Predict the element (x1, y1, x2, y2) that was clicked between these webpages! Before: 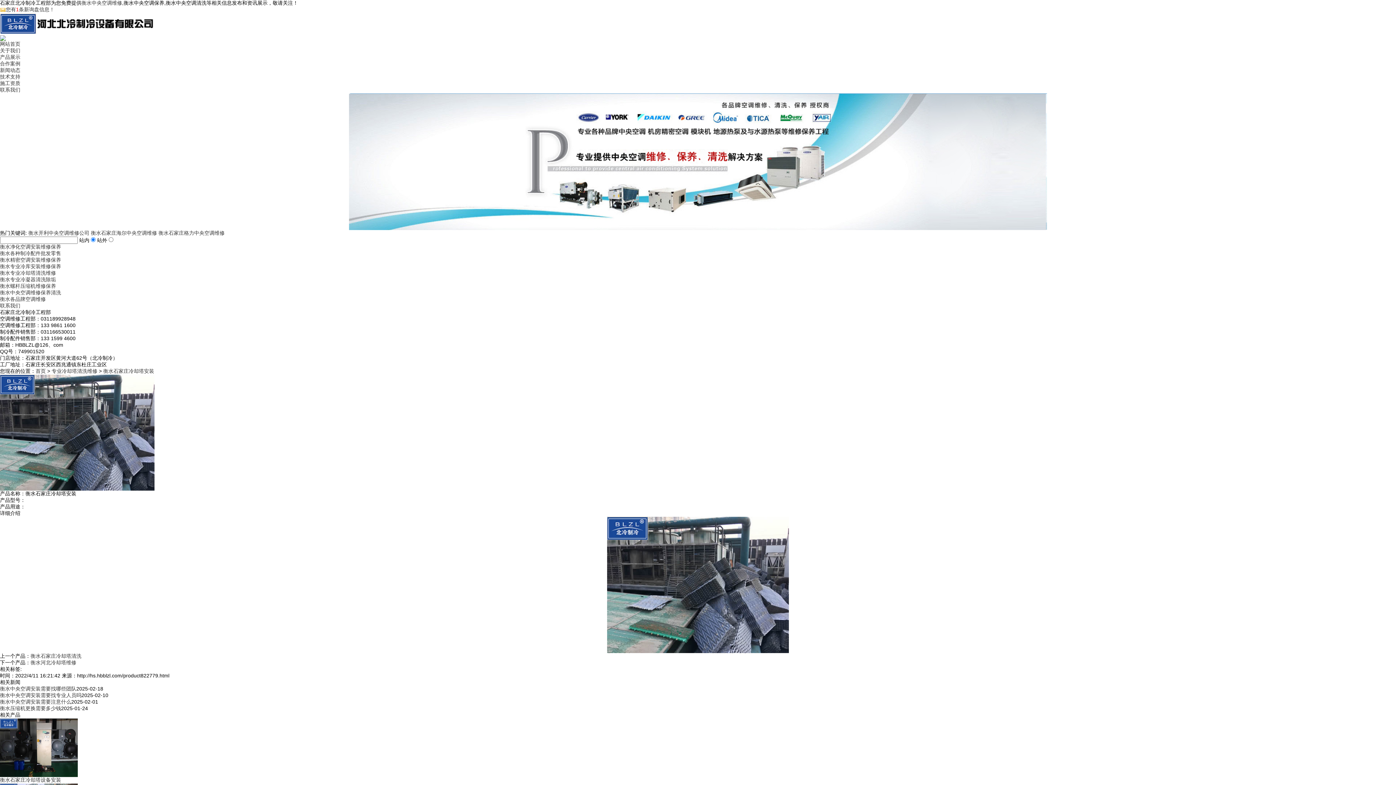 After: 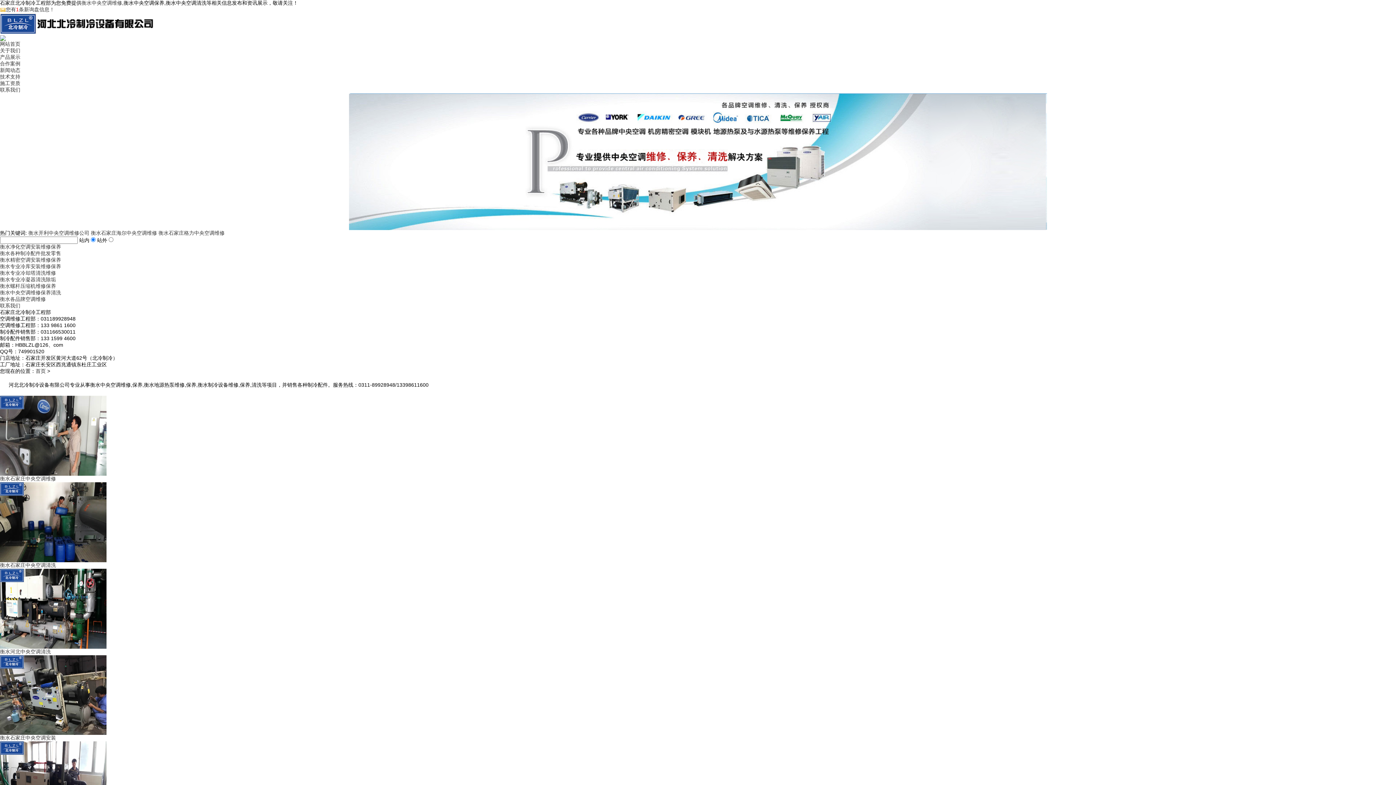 Action: bbox: (0, 54, 20, 60) label: 产品展示